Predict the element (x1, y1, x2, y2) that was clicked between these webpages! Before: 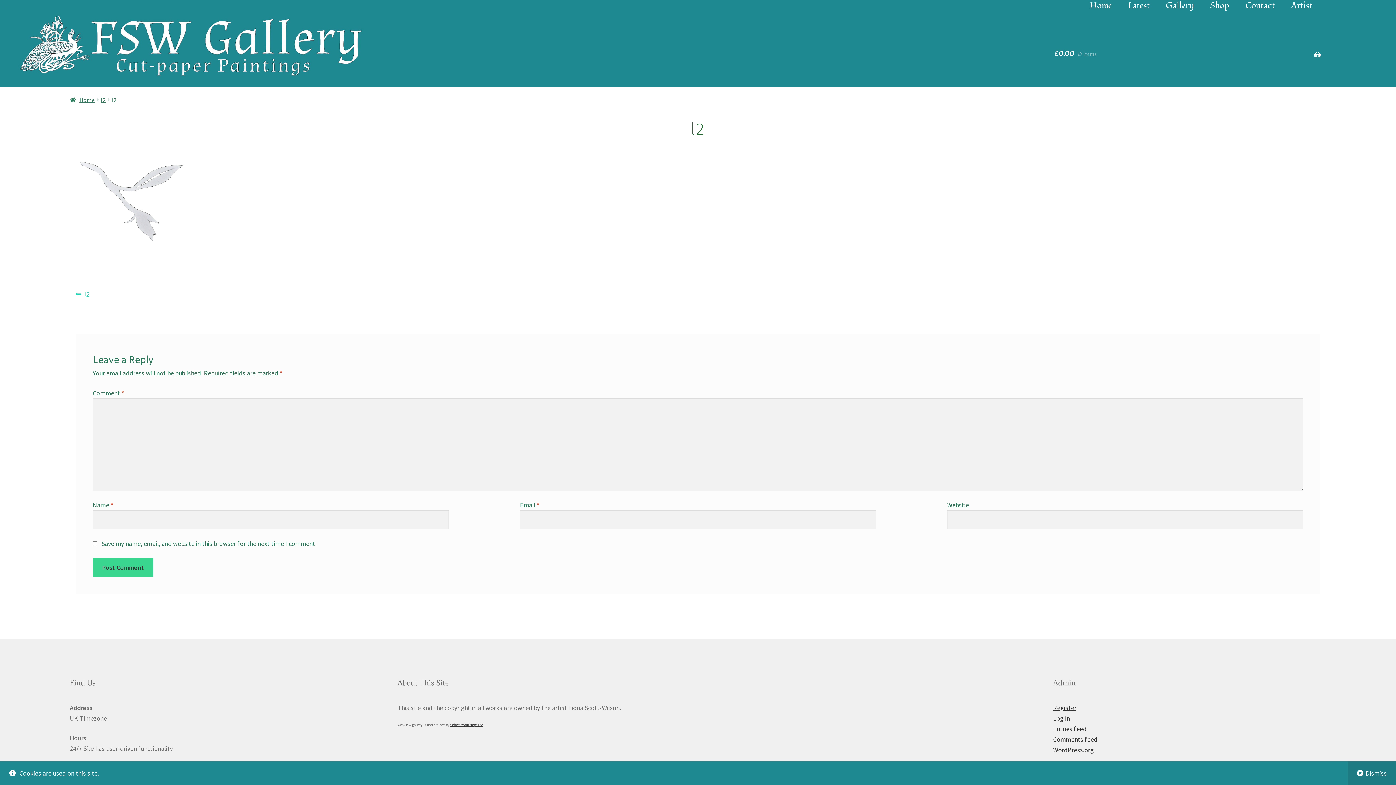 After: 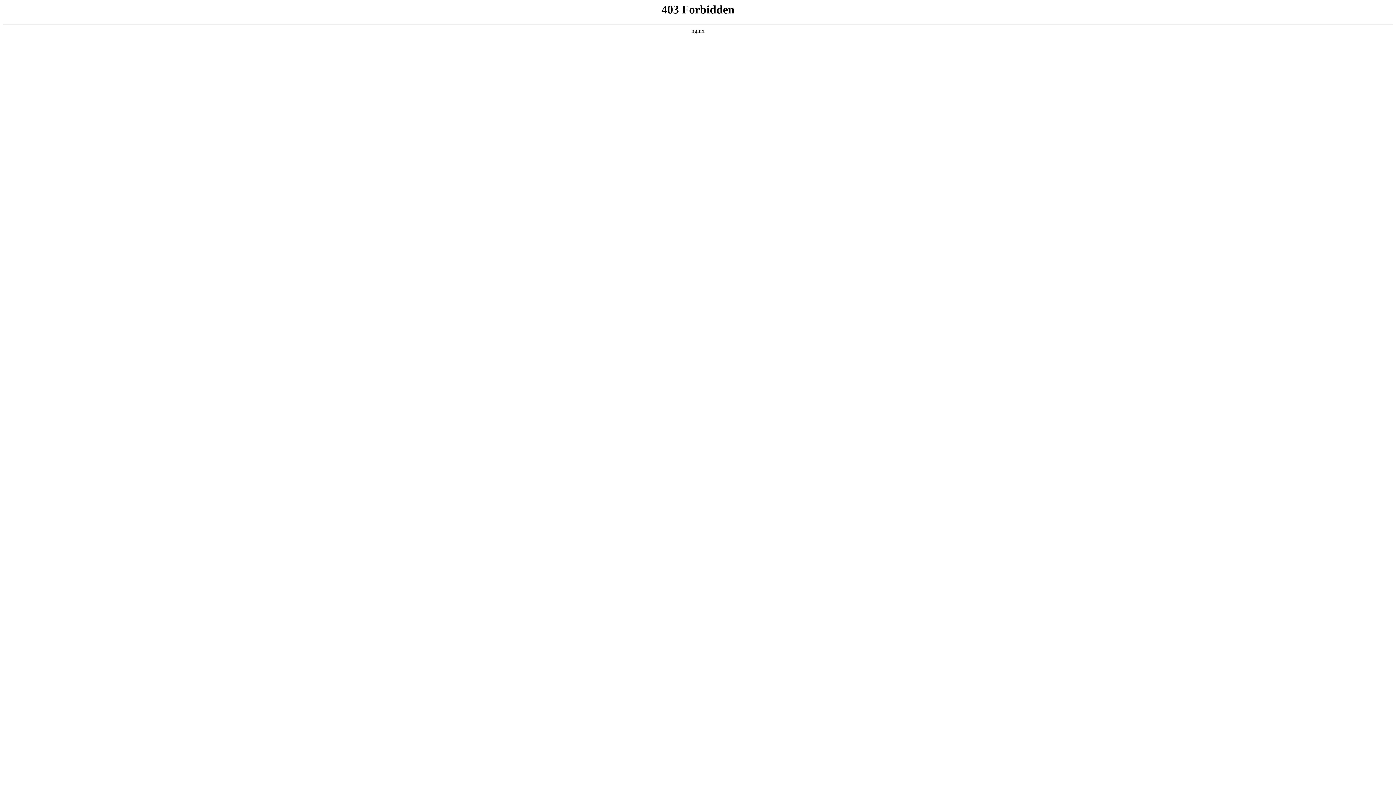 Action: bbox: (1053, 746, 1094, 754) label: WordPress.org